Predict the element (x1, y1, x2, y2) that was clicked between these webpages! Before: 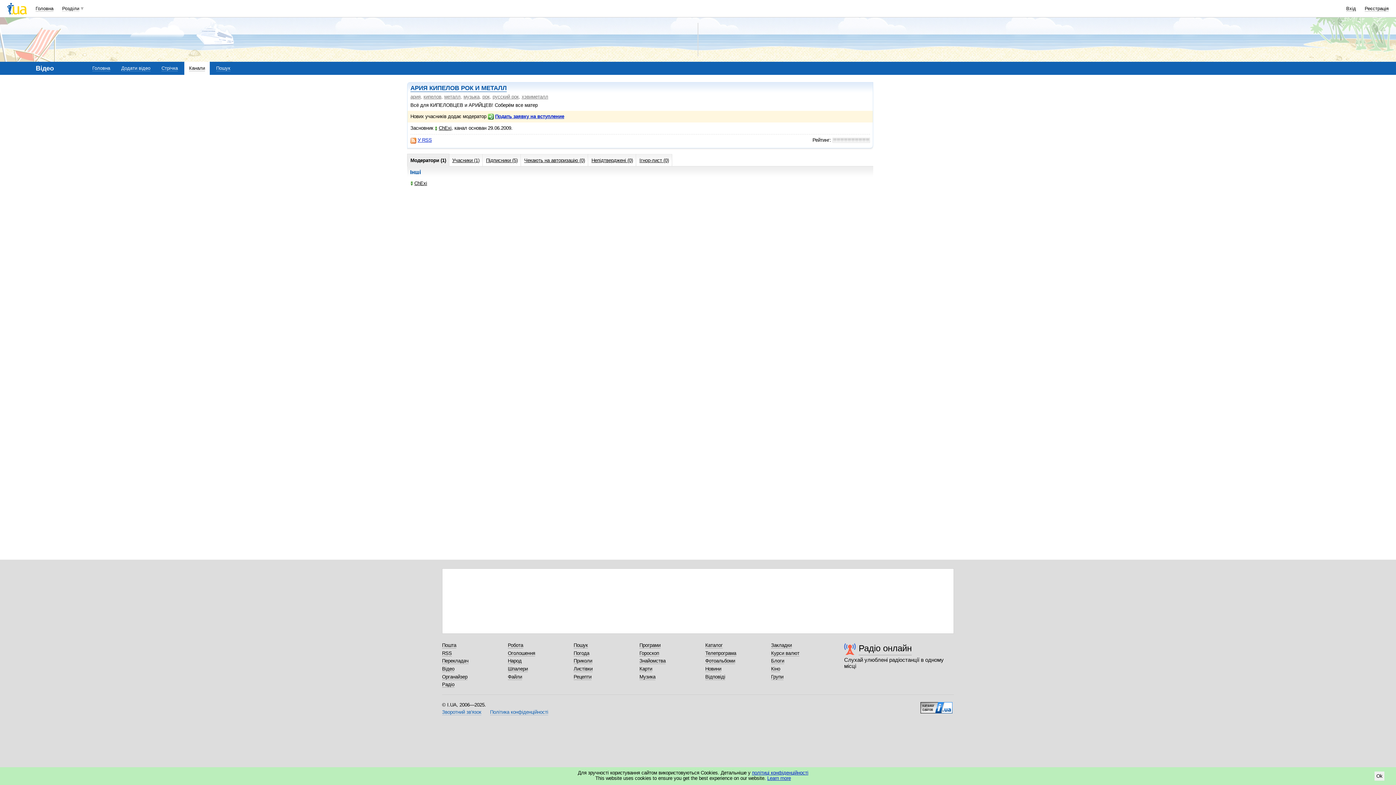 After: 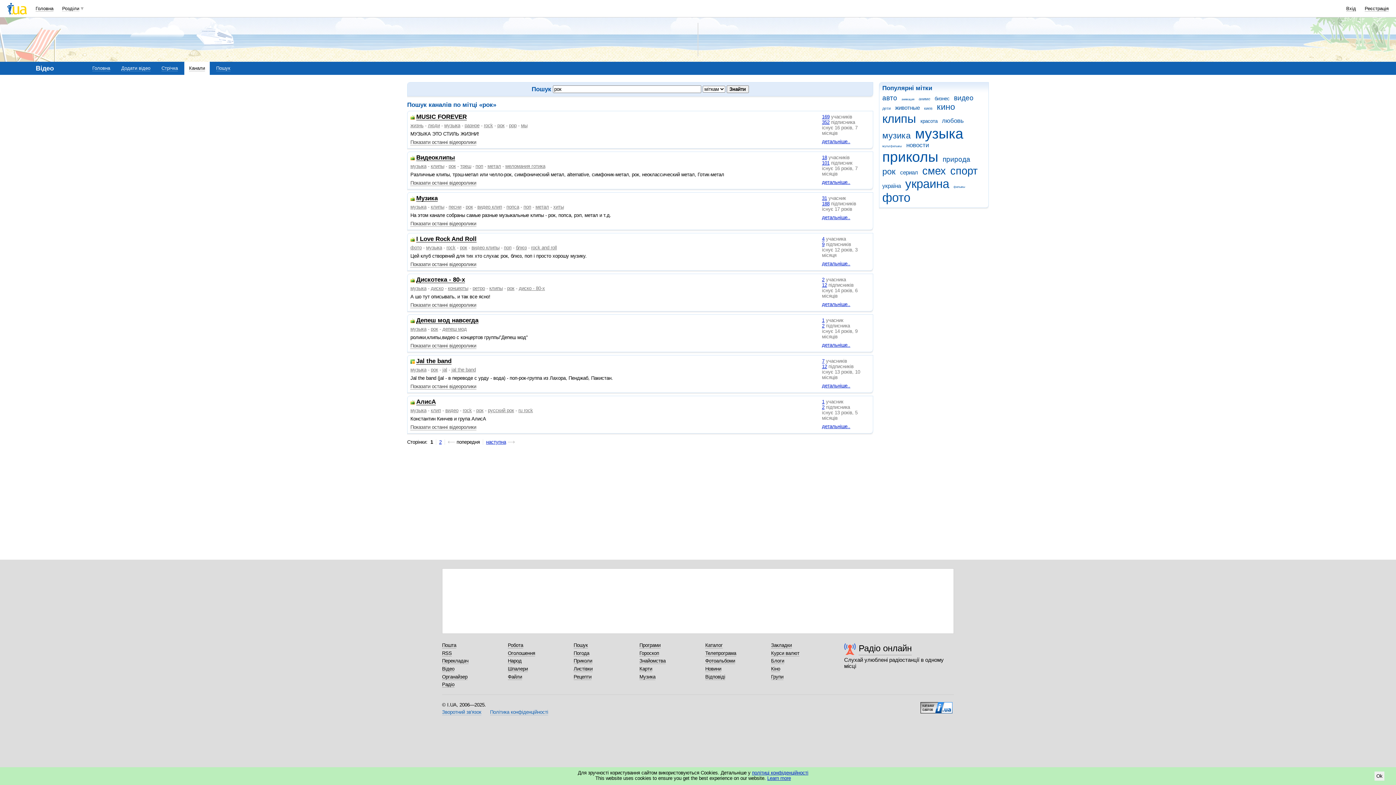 Action: label: рок bbox: (482, 94, 489, 99)